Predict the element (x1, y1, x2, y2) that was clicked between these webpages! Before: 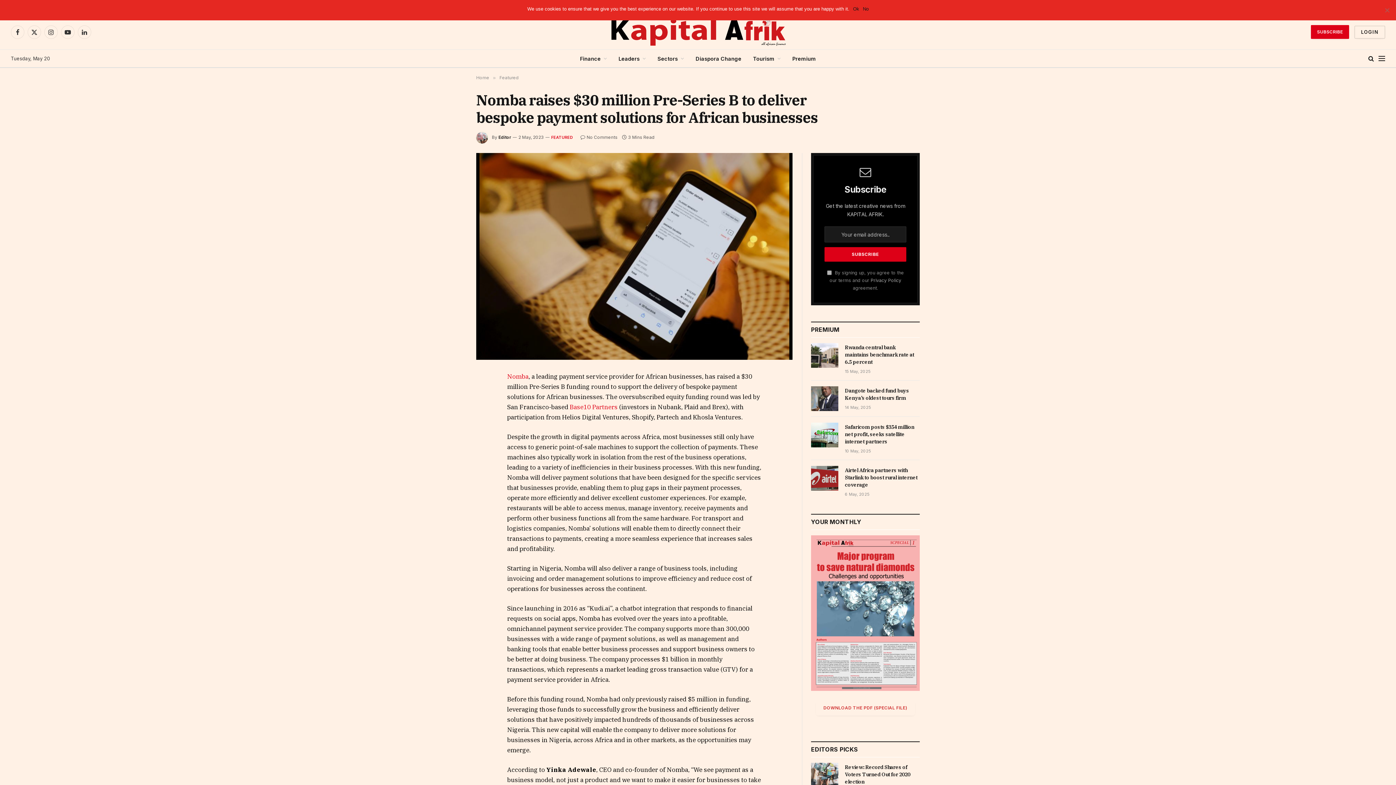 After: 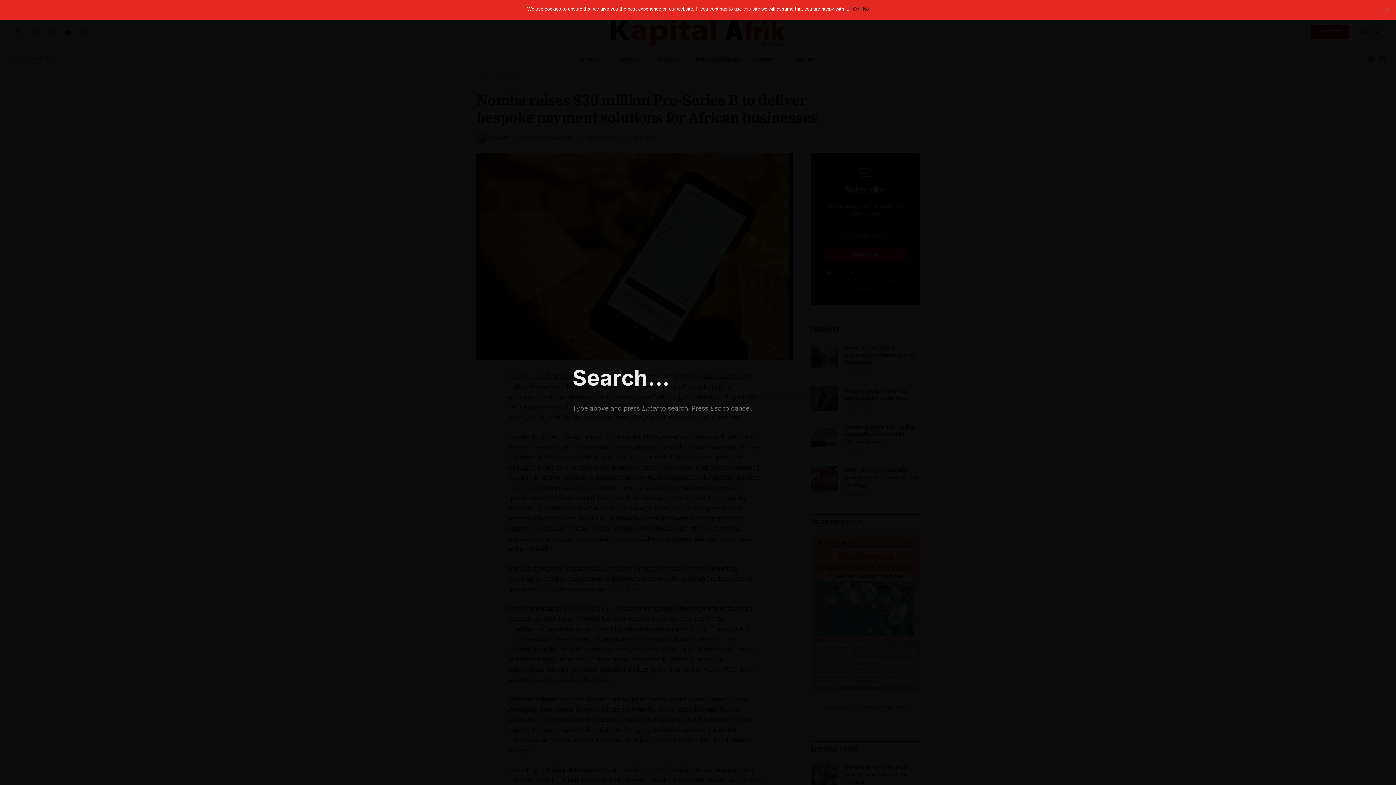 Action: bbox: (1367, 50, 1375, 66)